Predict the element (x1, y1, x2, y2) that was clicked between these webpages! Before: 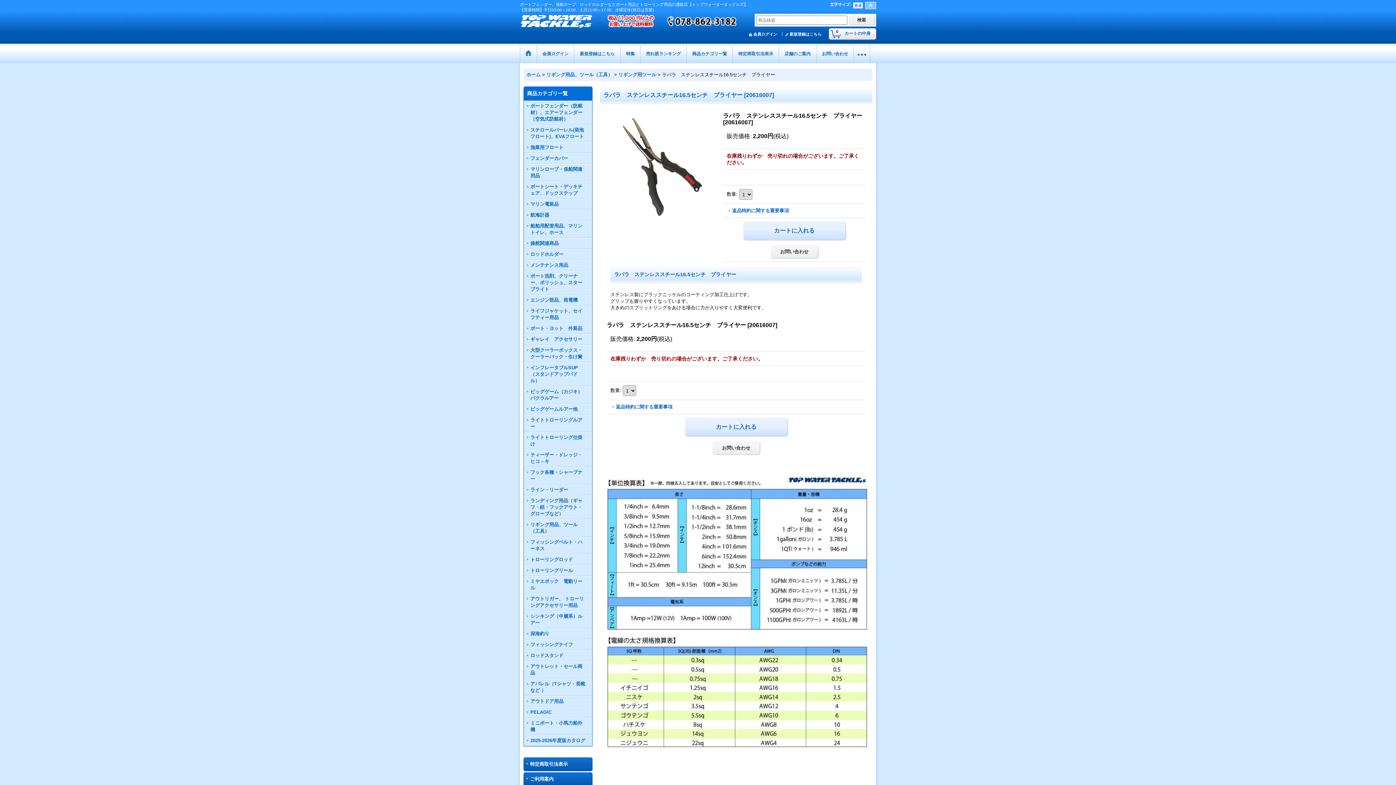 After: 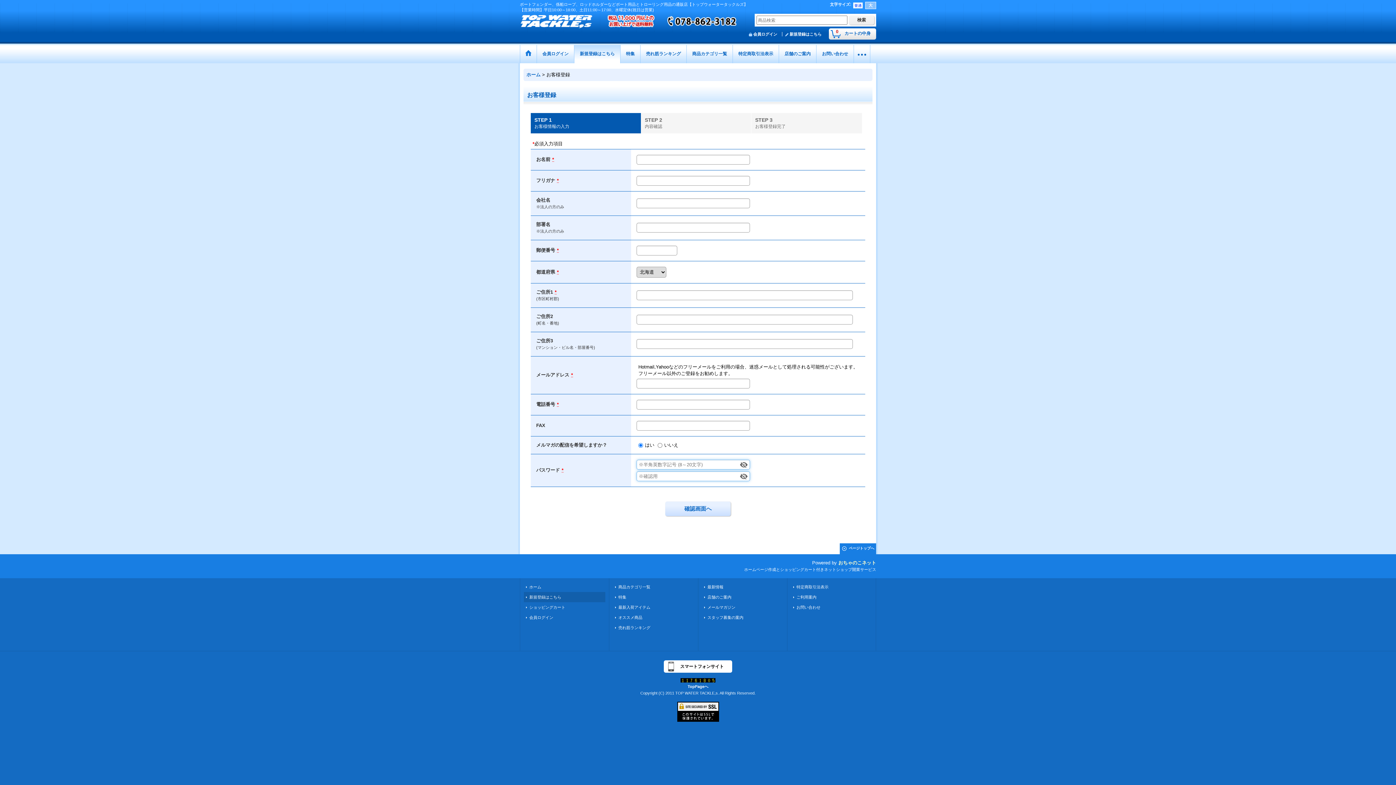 Action: bbox: (784, 32, 821, 36) label: 新規登録はこちら